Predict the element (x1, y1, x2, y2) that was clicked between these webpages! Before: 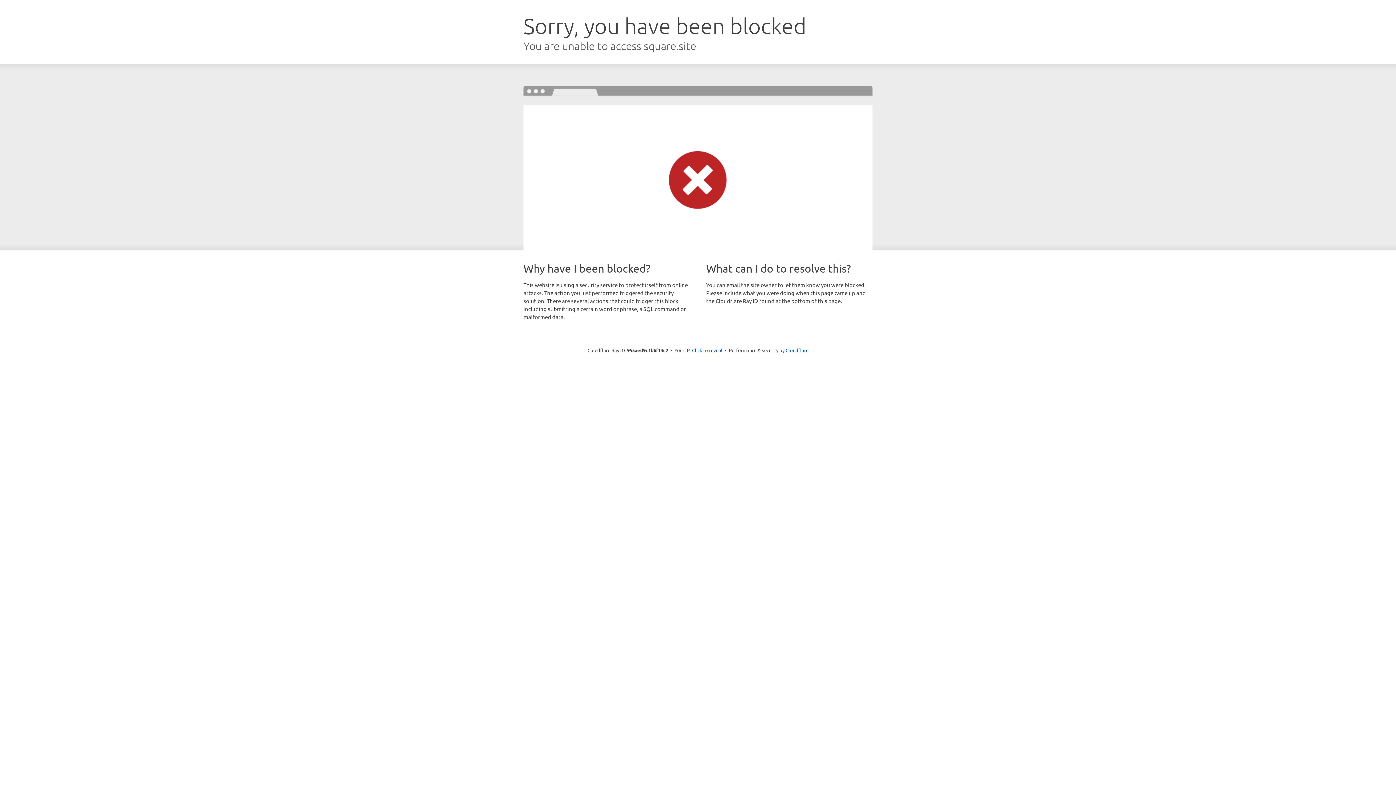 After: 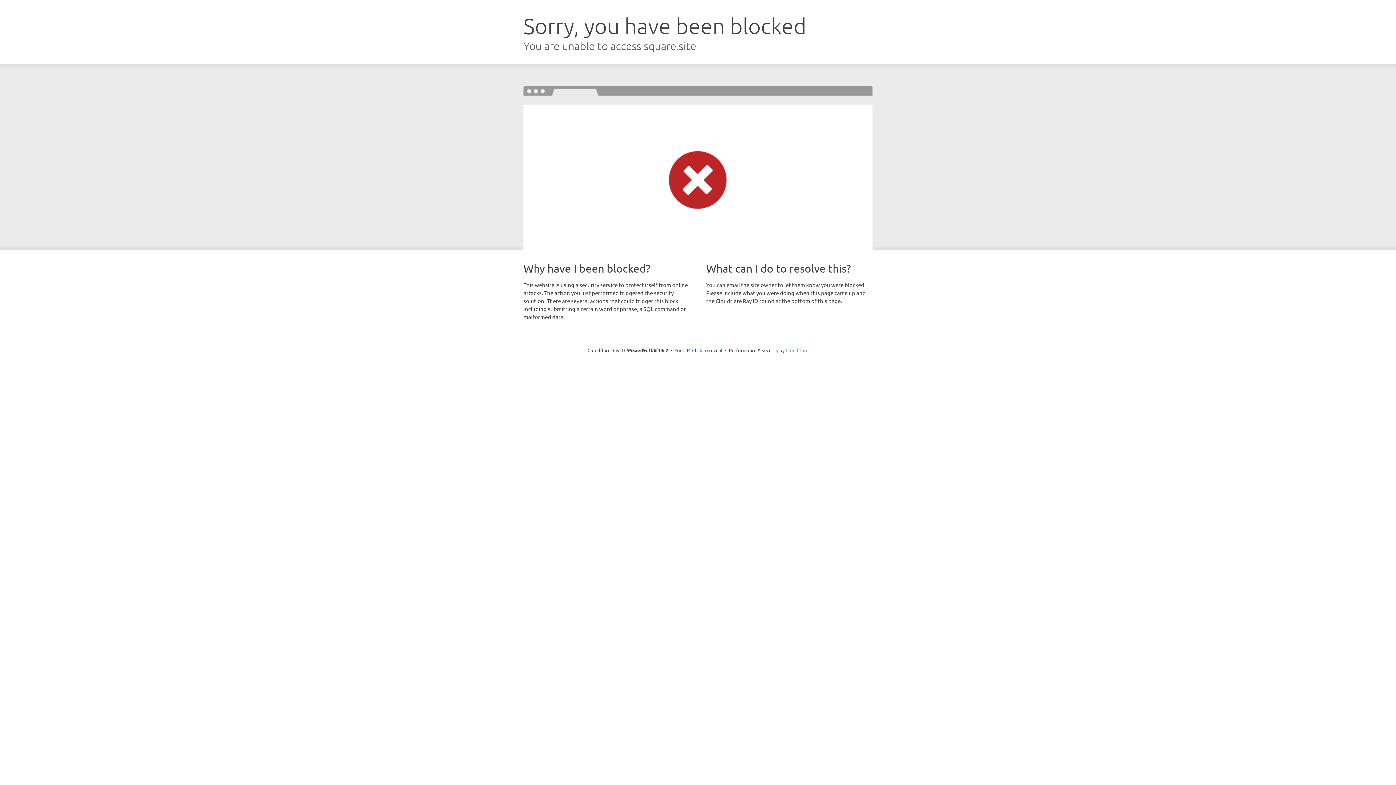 Action: label: Cloudflare bbox: (785, 347, 808, 353)